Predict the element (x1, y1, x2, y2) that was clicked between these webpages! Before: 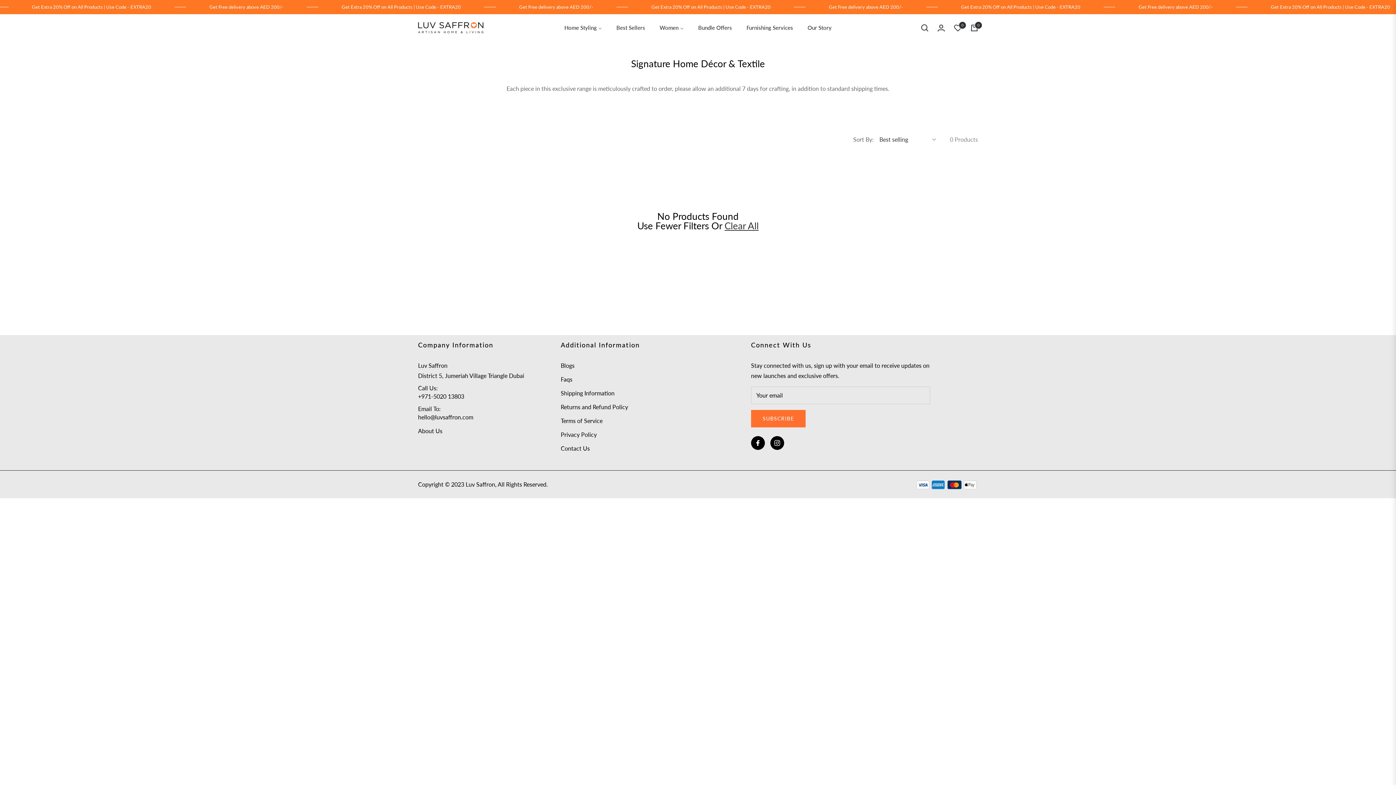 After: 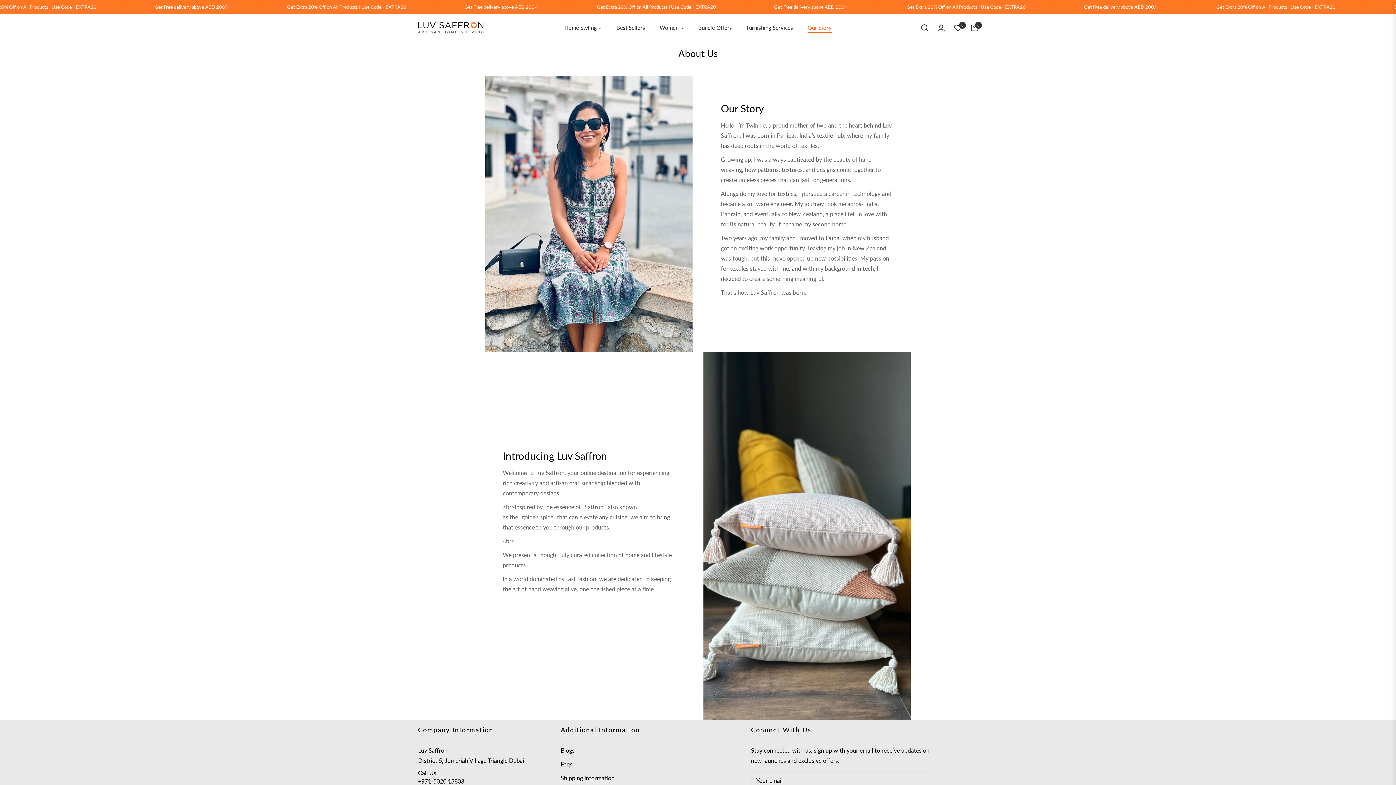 Action: bbox: (418, 427, 442, 434) label: About Us